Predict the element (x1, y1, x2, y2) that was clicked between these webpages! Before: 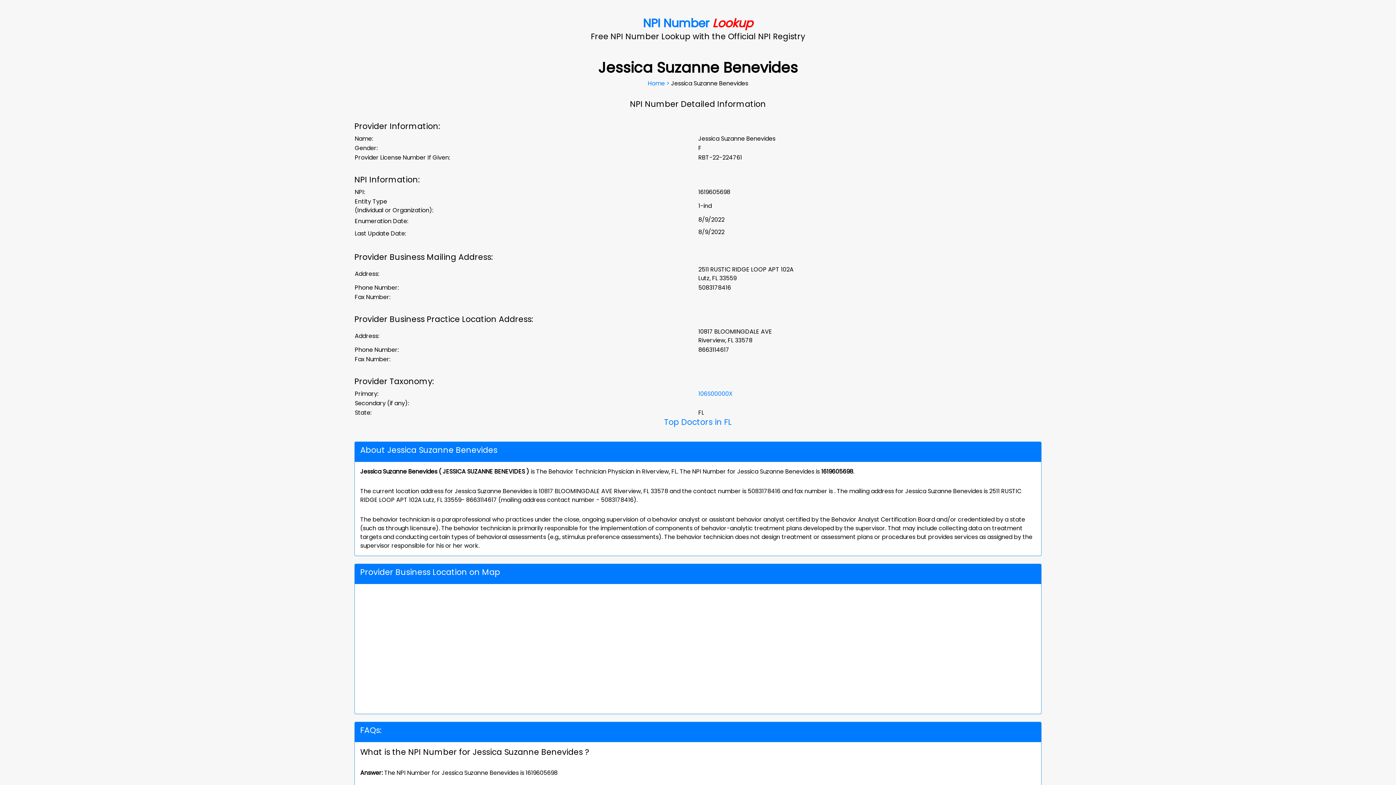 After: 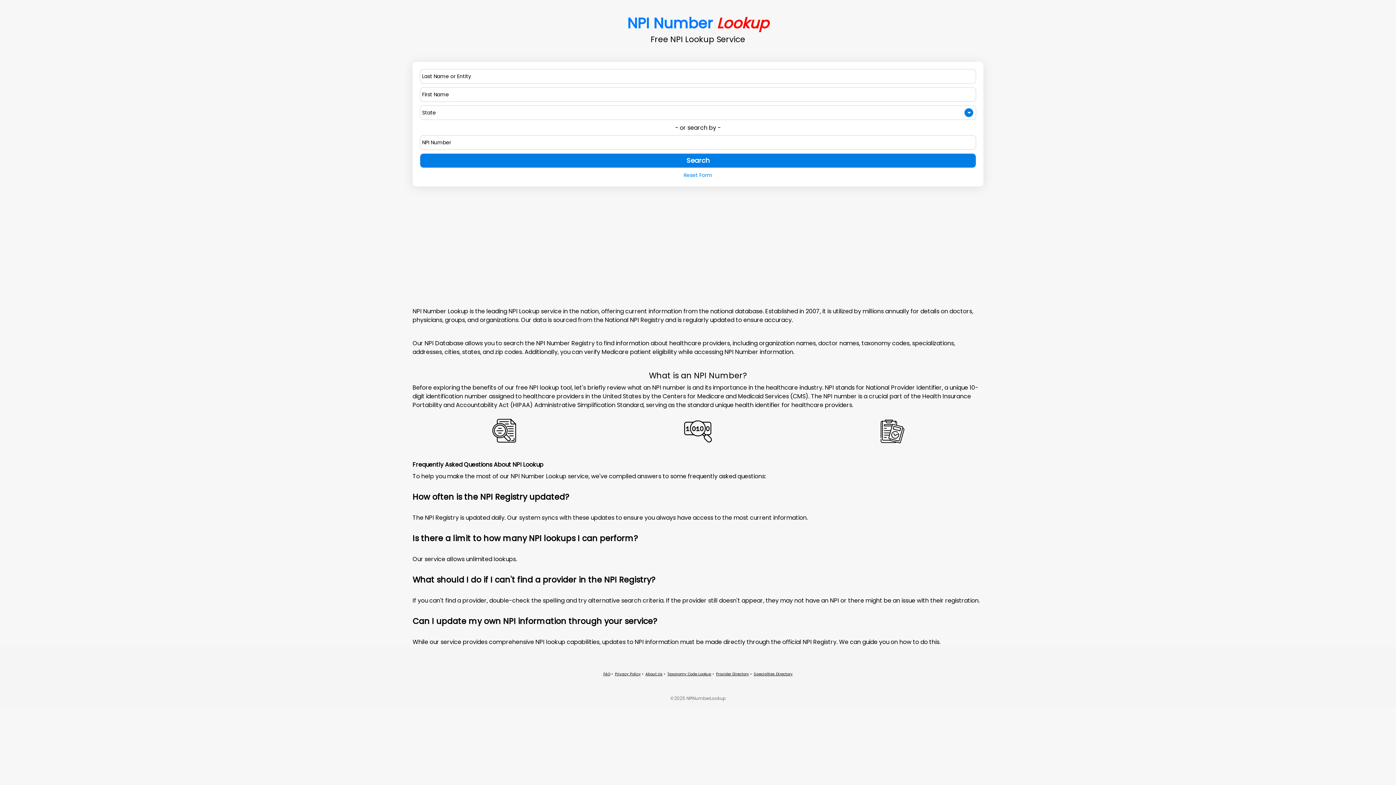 Action: label: Home > bbox: (648, 79, 669, 87)